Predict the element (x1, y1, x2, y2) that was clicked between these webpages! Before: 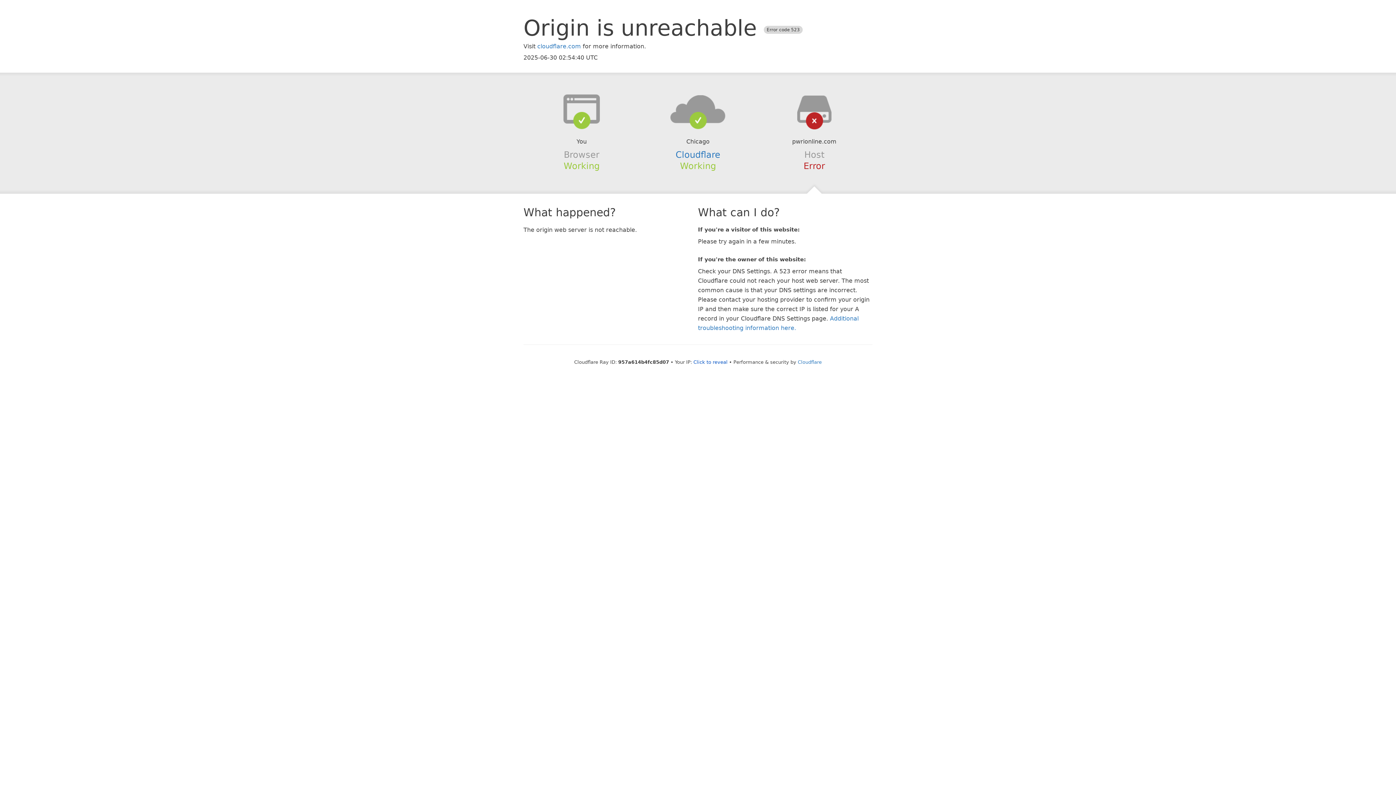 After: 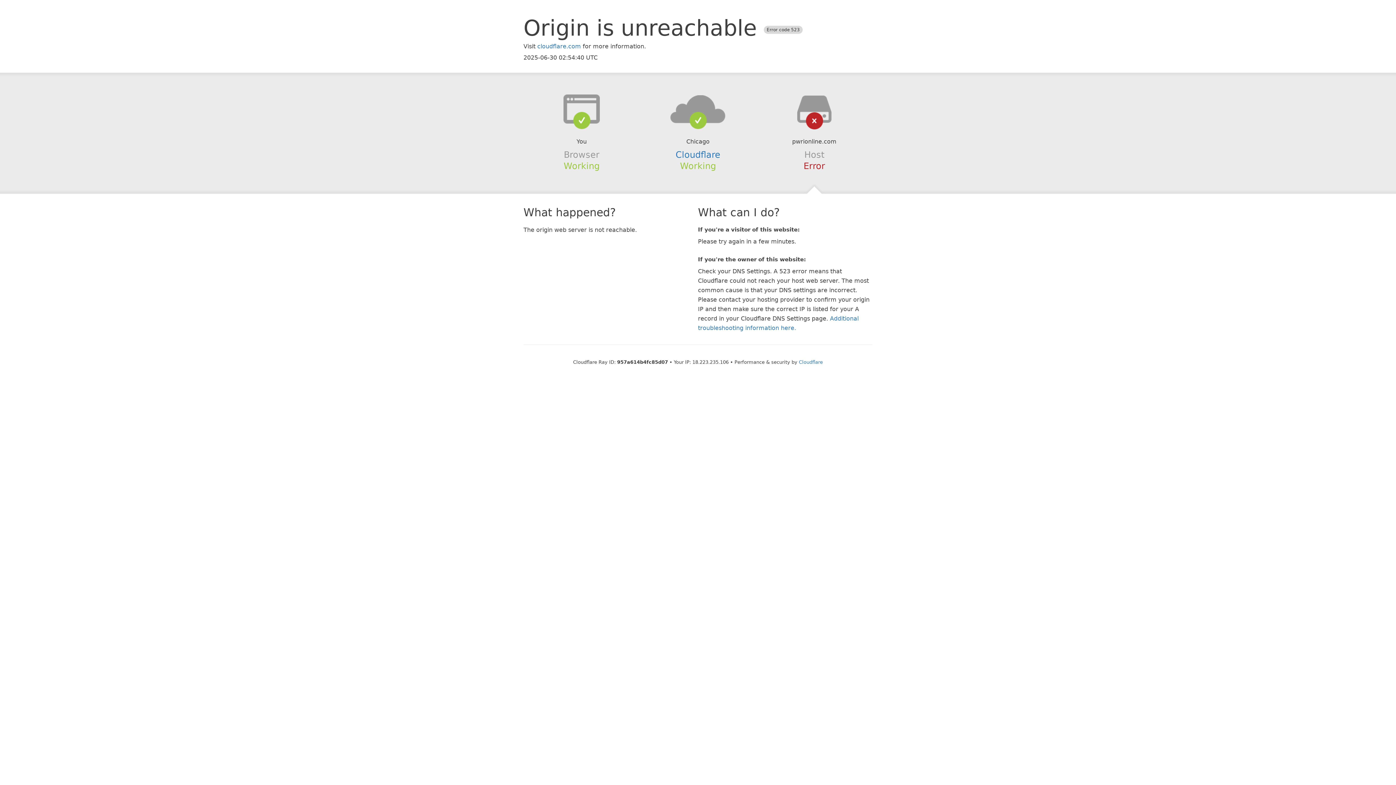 Action: label: Click to reveal bbox: (693, 359, 727, 364)